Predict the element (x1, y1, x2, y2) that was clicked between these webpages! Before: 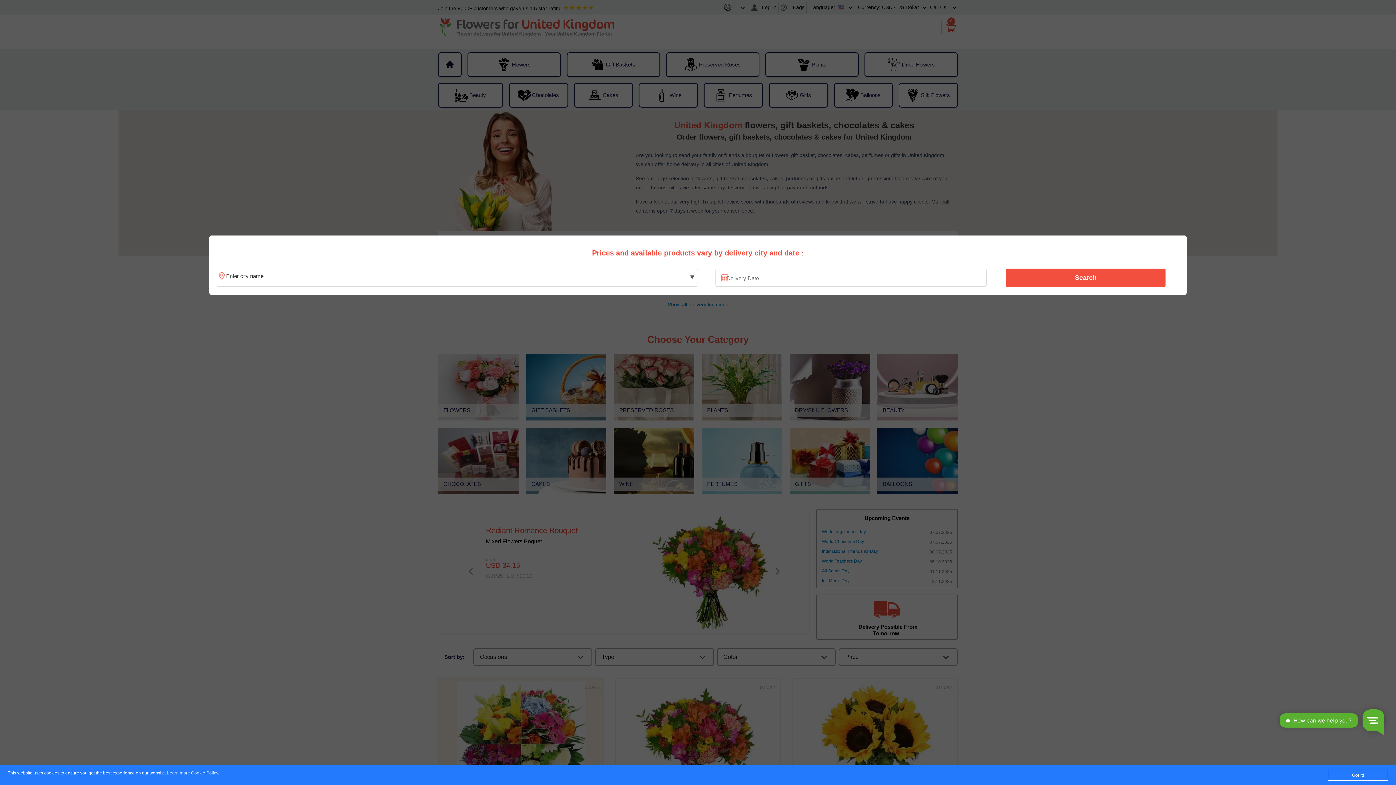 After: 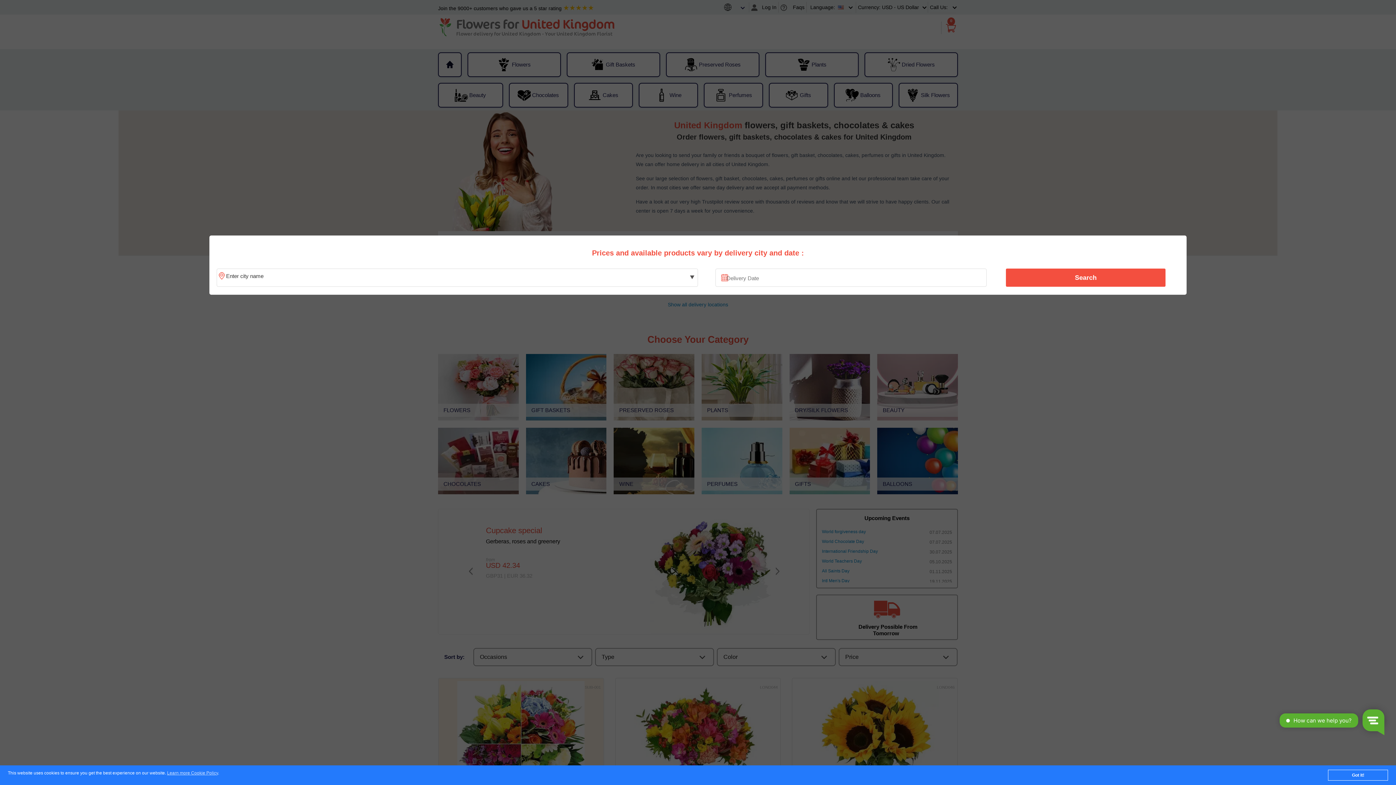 Action: bbox: (1010, 270, 1161, 285) label: Search